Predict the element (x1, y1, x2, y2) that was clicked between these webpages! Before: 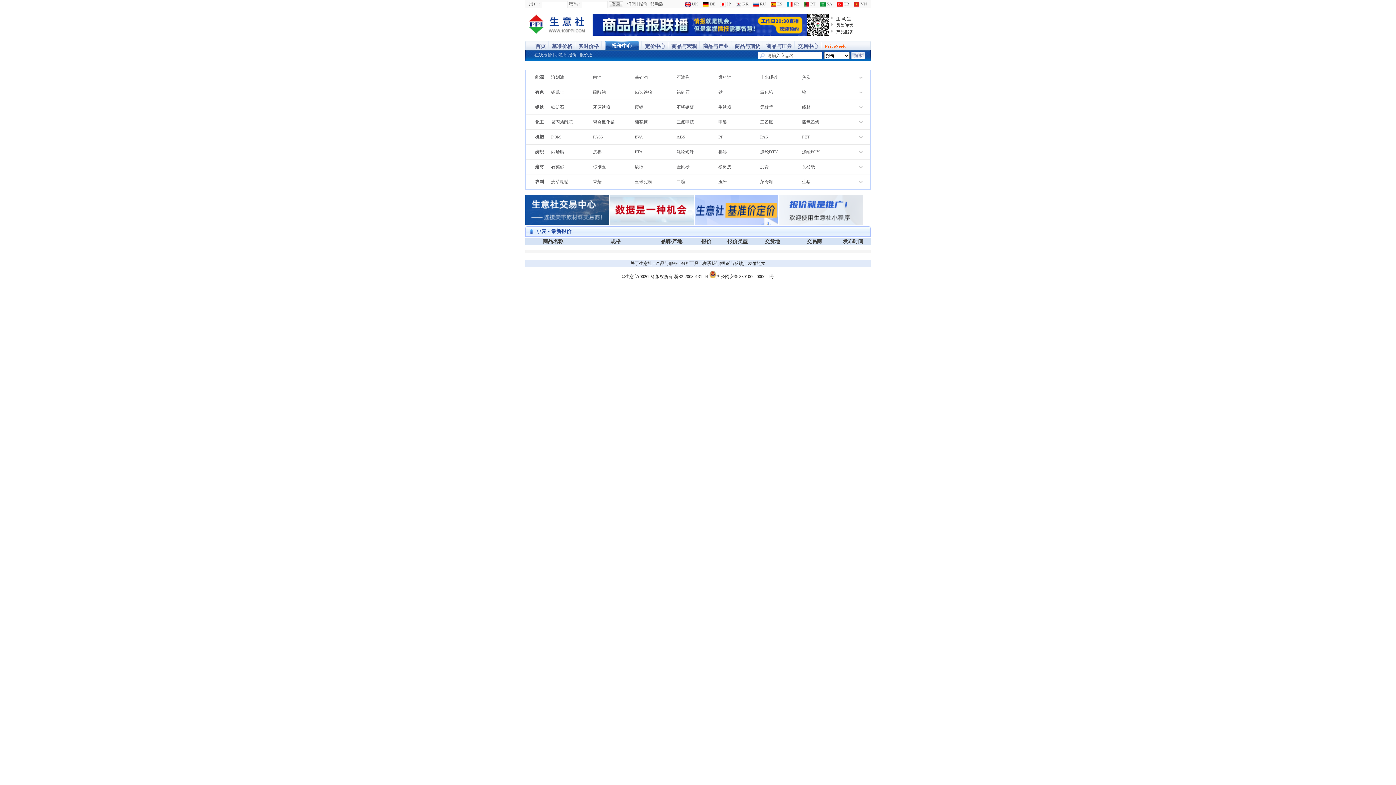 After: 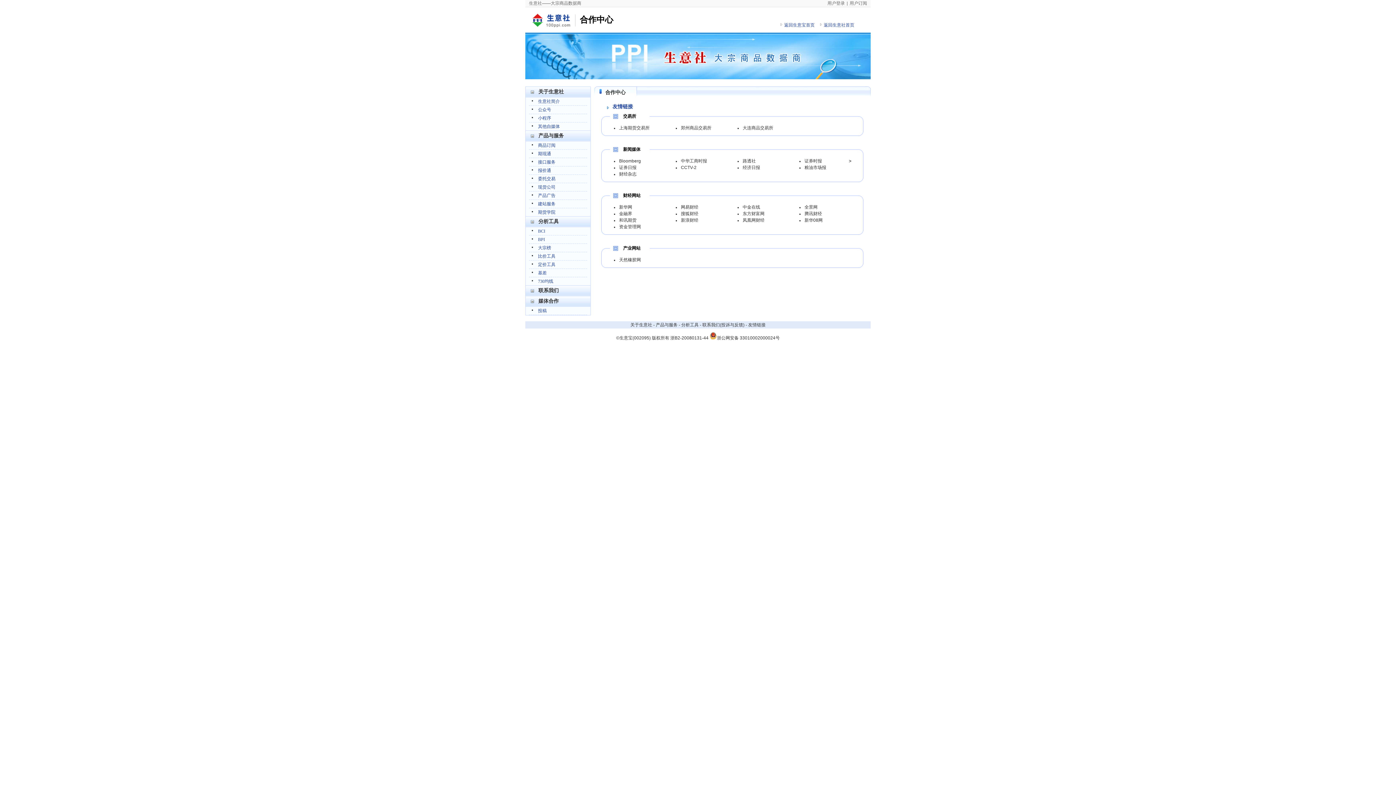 Action: bbox: (748, 261, 765, 266) label: 友情链接